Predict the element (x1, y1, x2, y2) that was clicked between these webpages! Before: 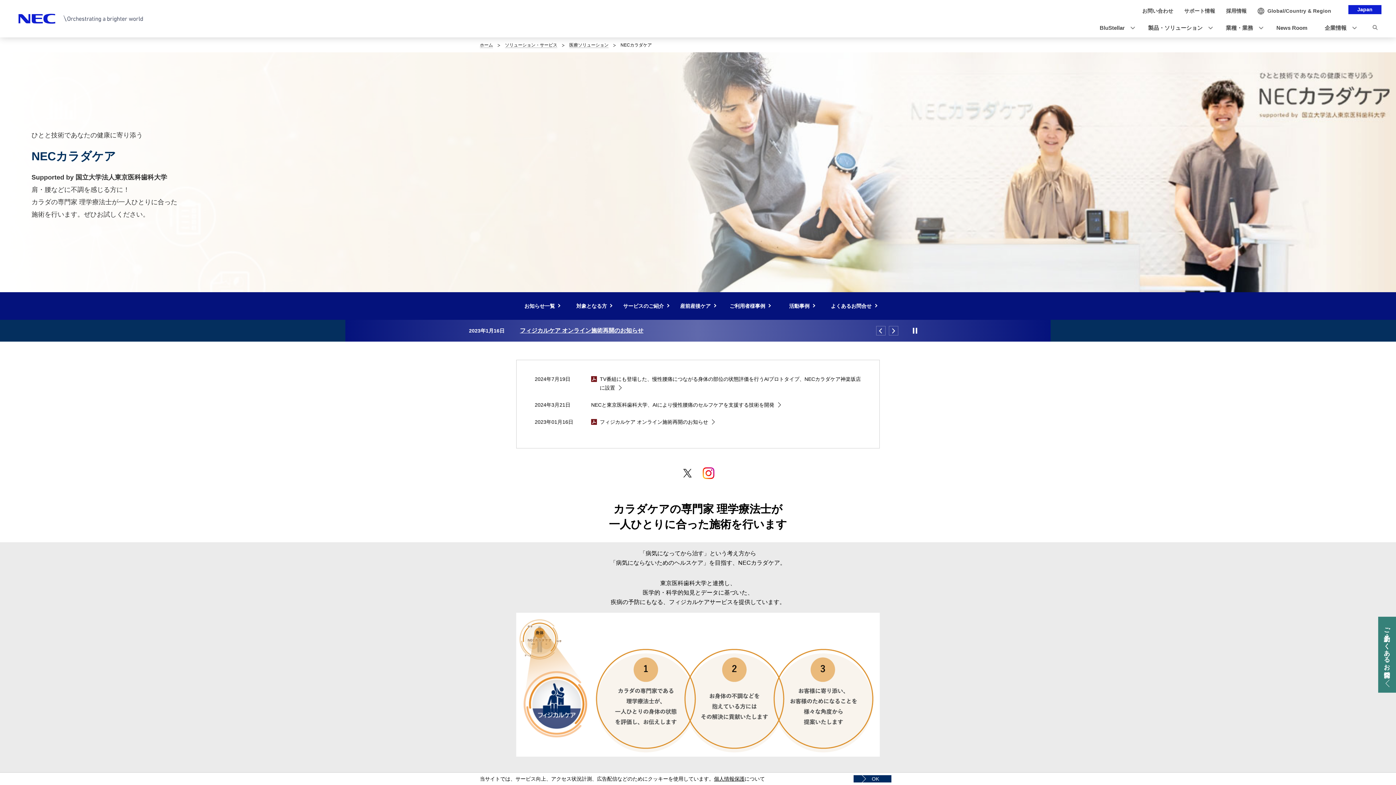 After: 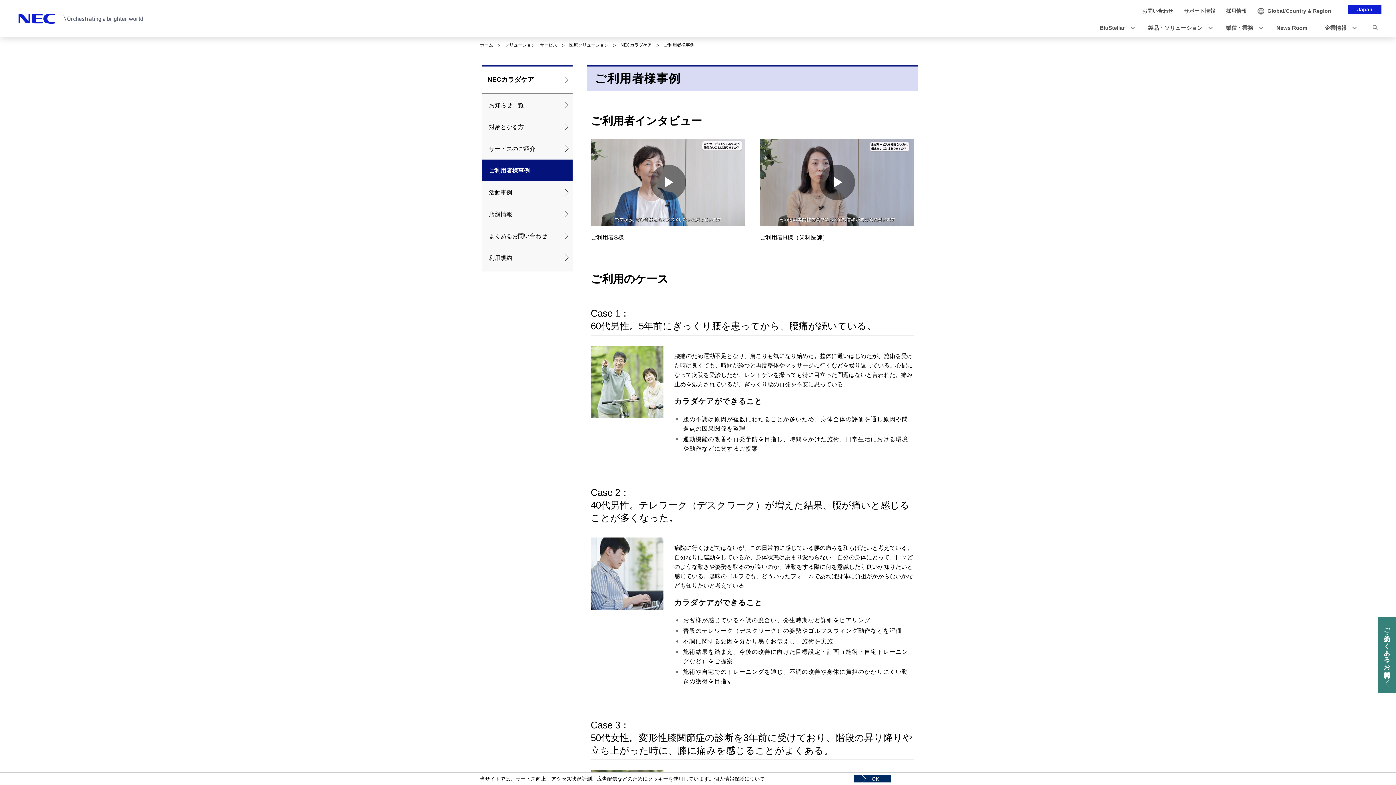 Action: bbox: (724, 292, 776, 320) label: ご利用者様事例